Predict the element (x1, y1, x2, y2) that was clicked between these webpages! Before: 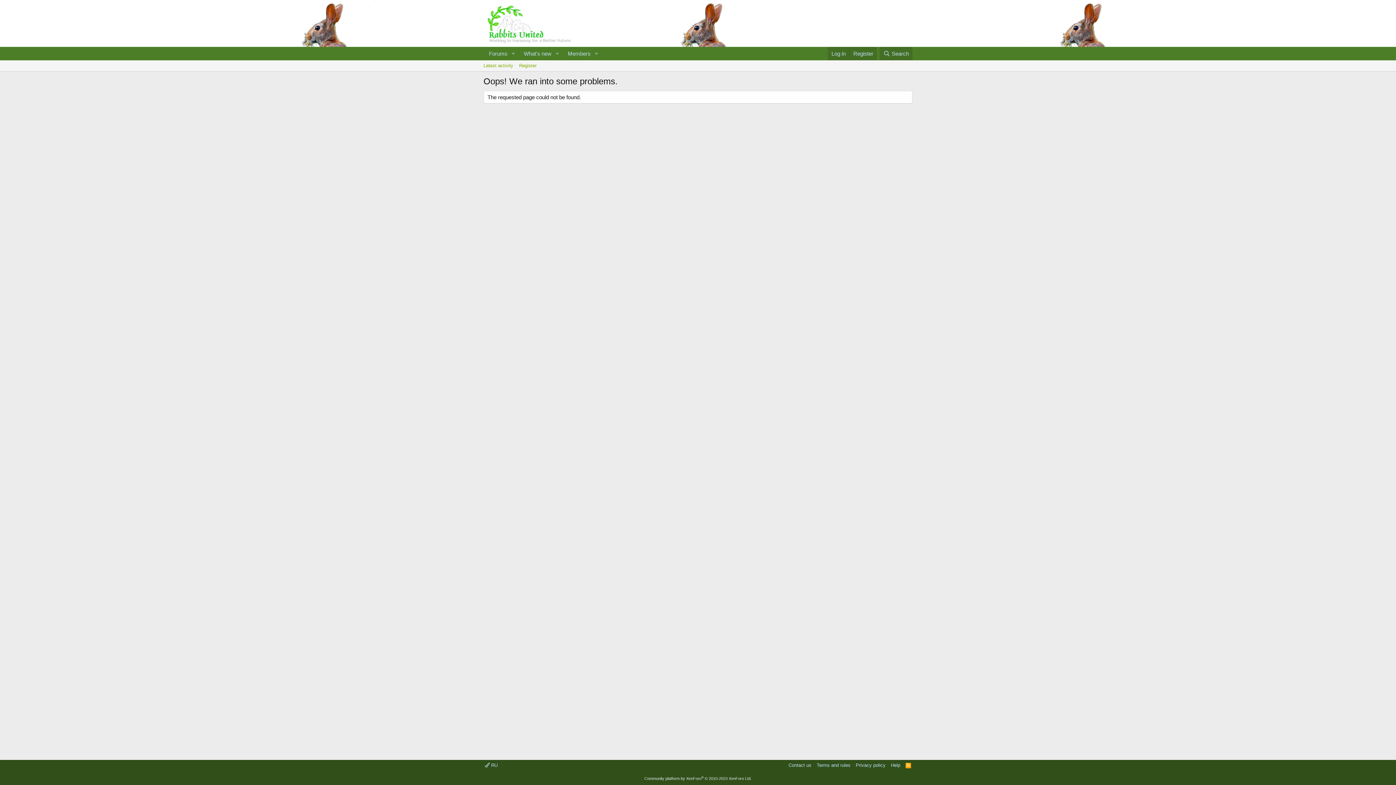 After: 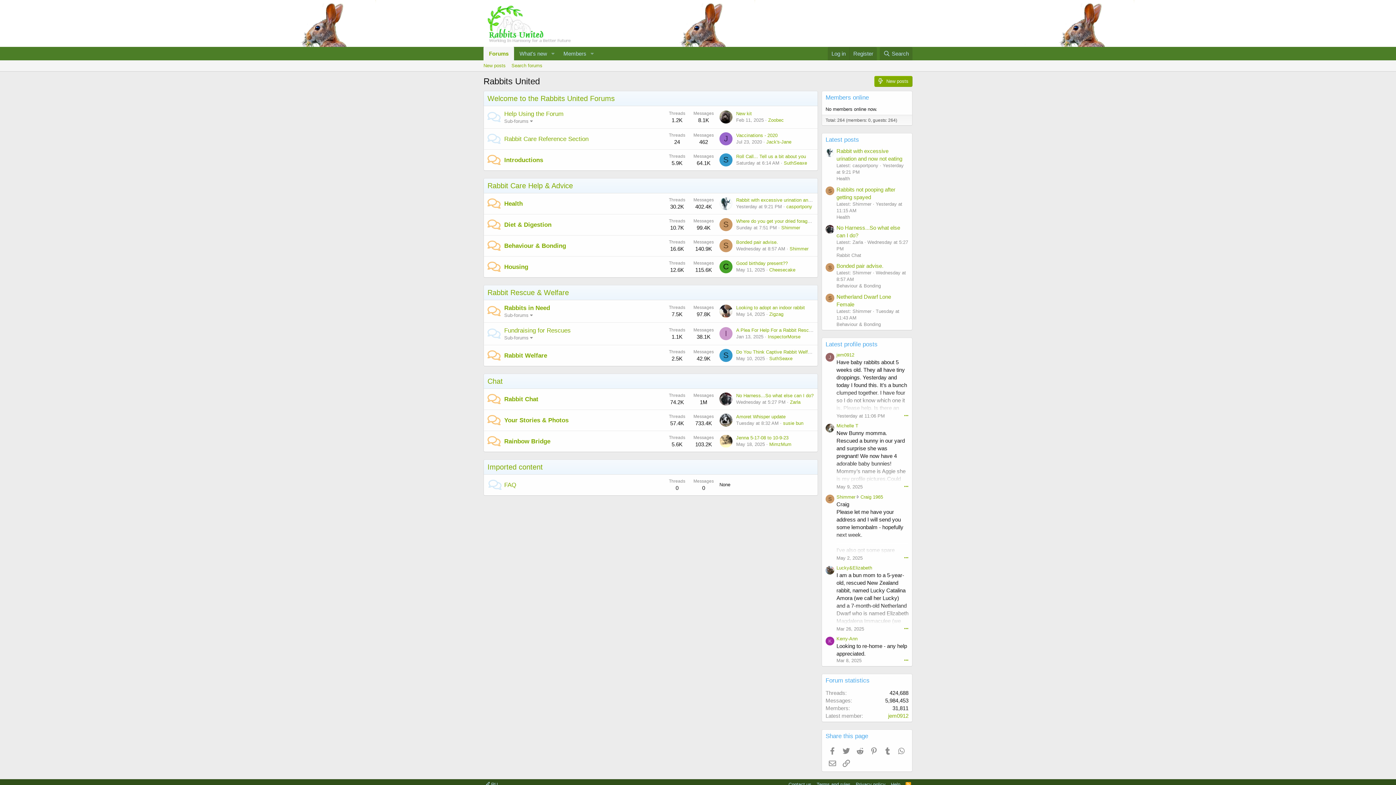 Action: bbox: (483, 37, 593, 44)